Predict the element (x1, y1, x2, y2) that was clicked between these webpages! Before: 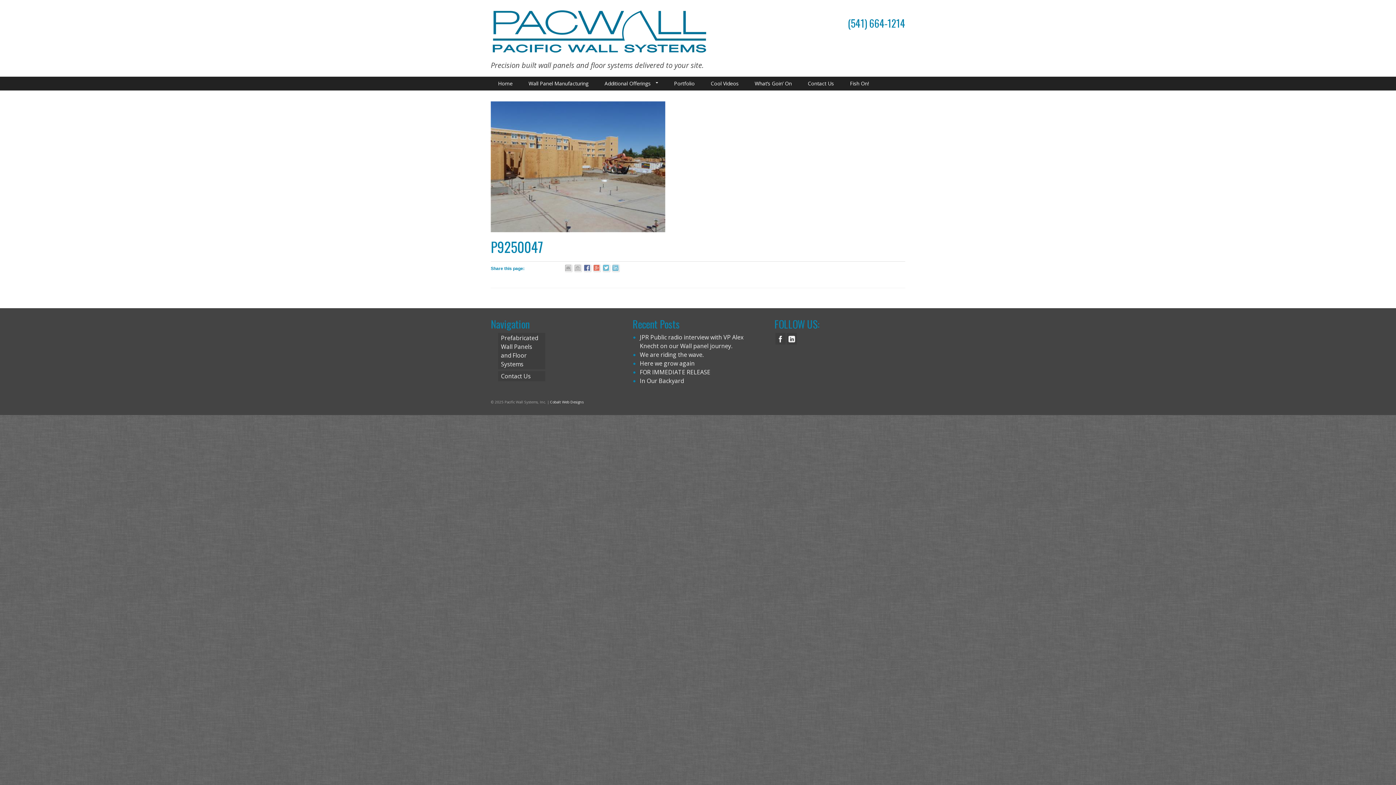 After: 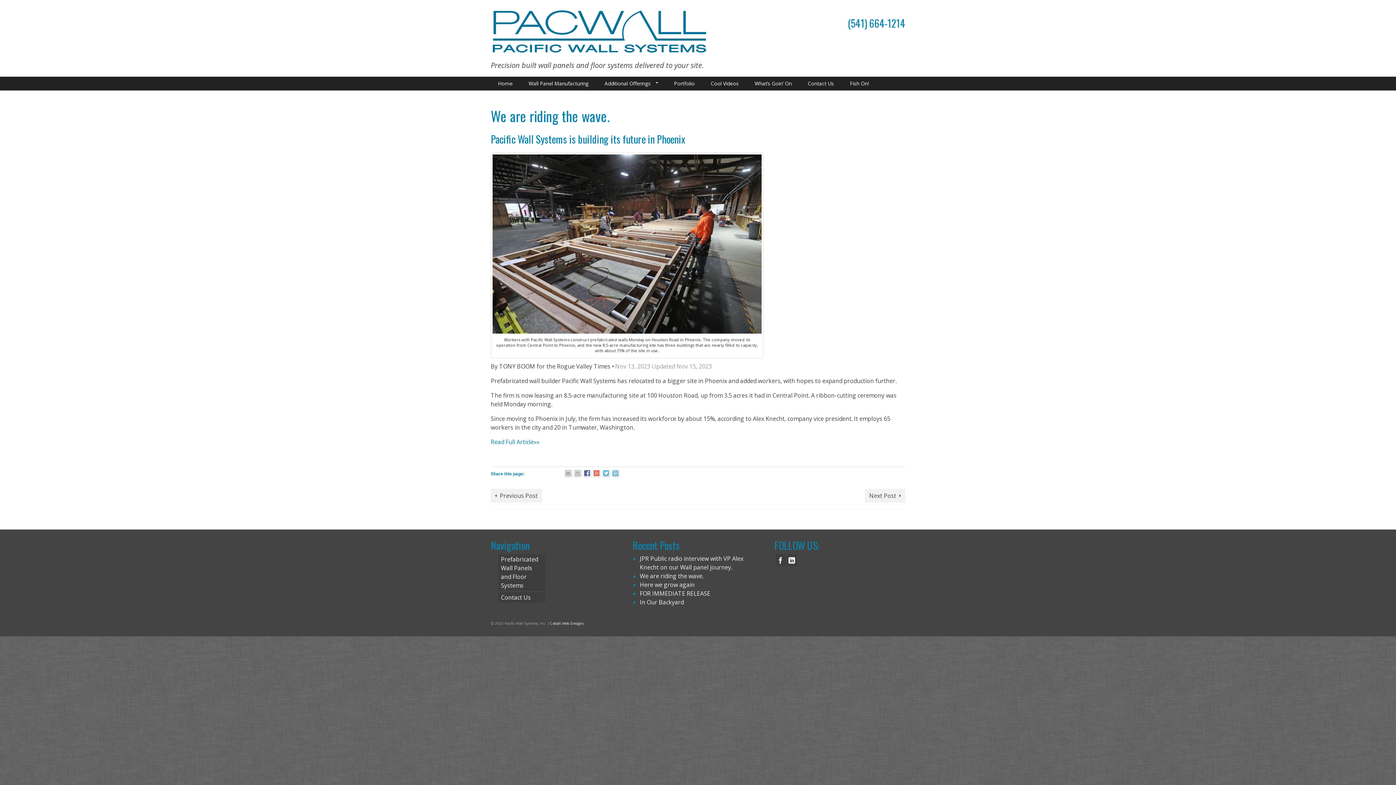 Action: label: We are riding the wave. bbox: (640, 350, 703, 358)